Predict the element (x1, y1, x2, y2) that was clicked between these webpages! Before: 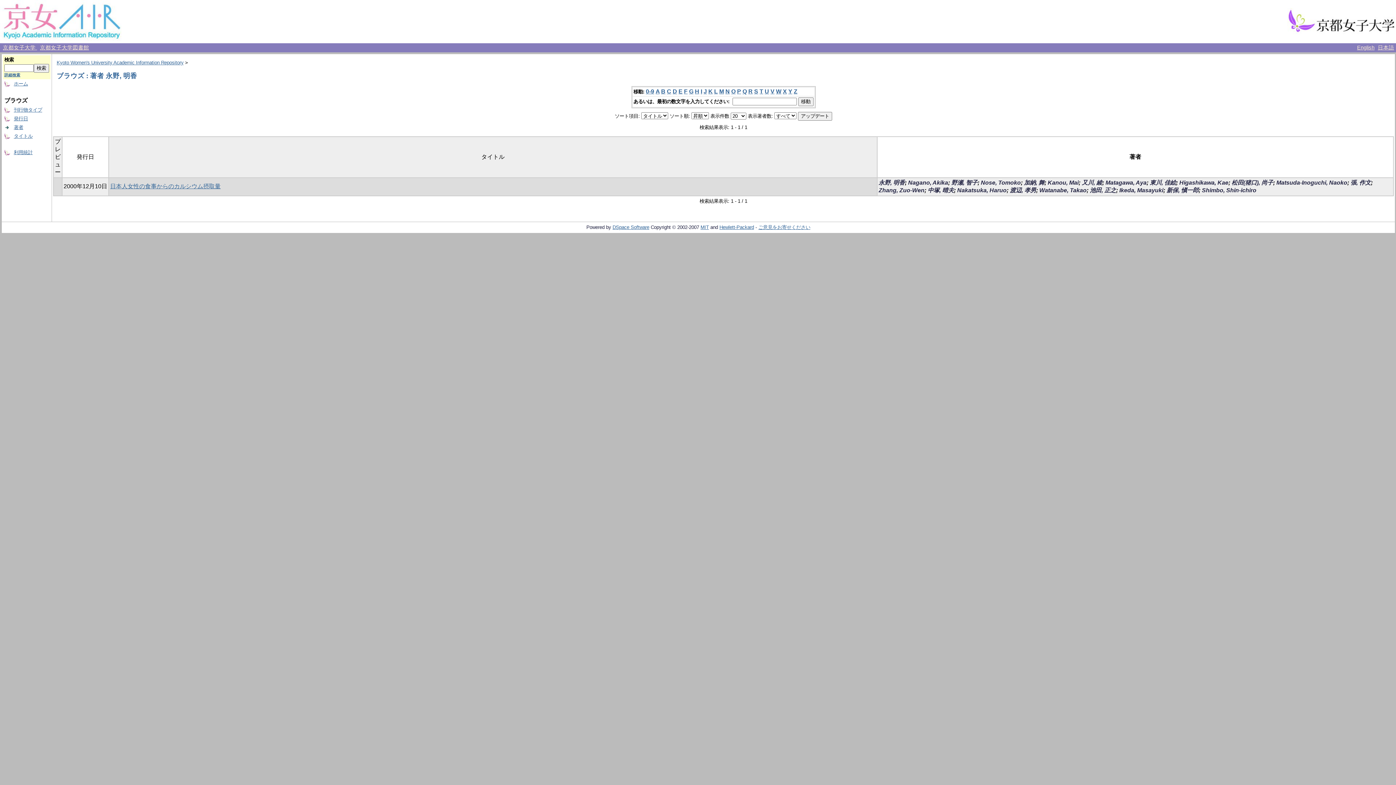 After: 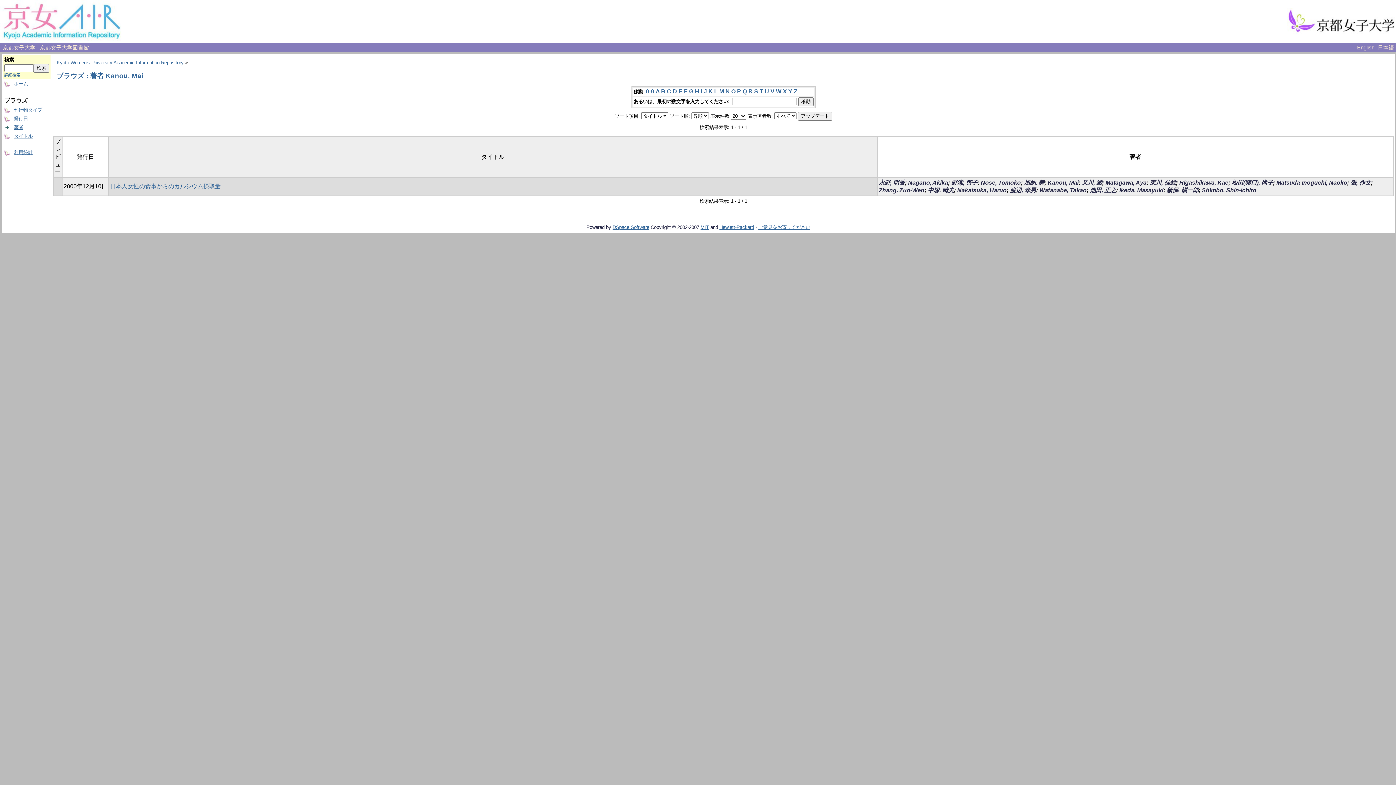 Action: bbox: (1048, 179, 1078, 185) label: Kanou, Mai